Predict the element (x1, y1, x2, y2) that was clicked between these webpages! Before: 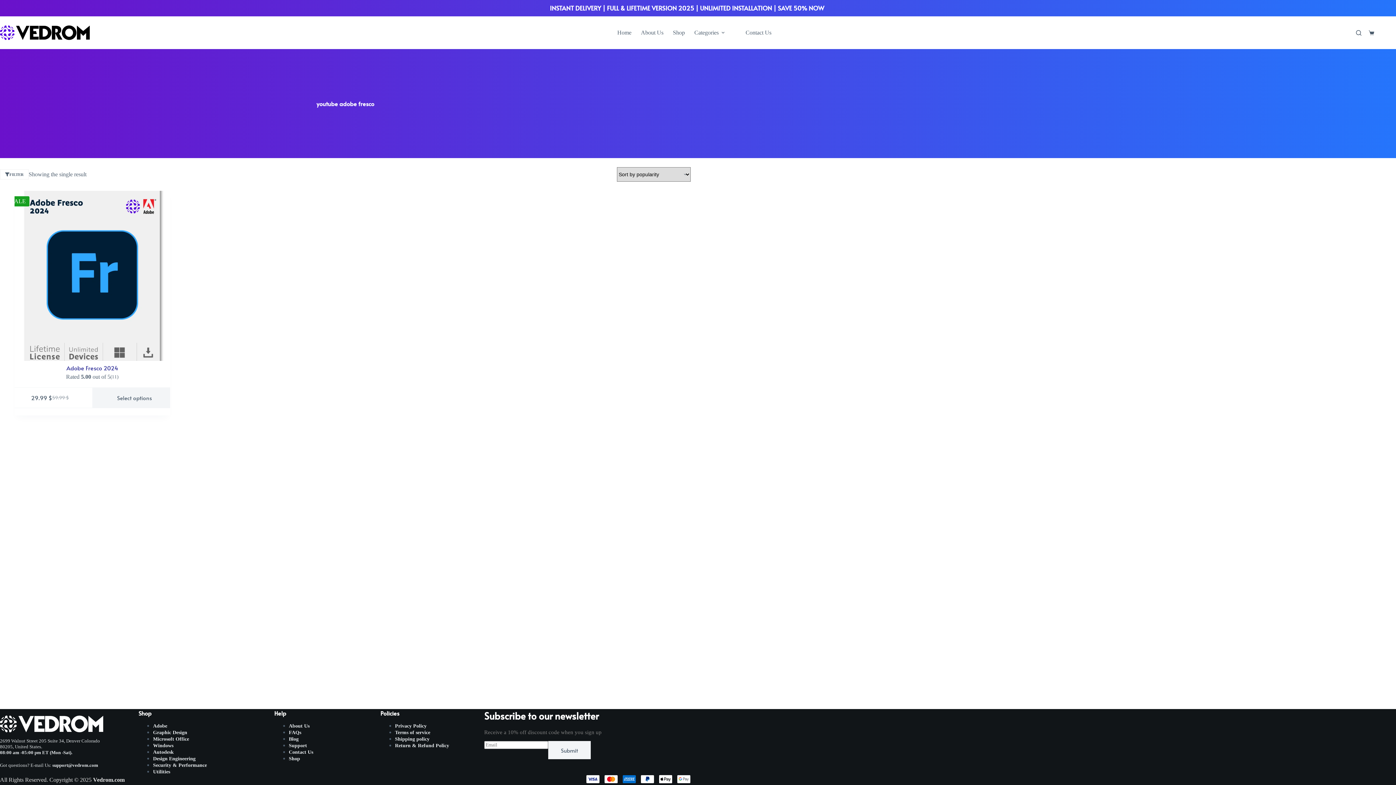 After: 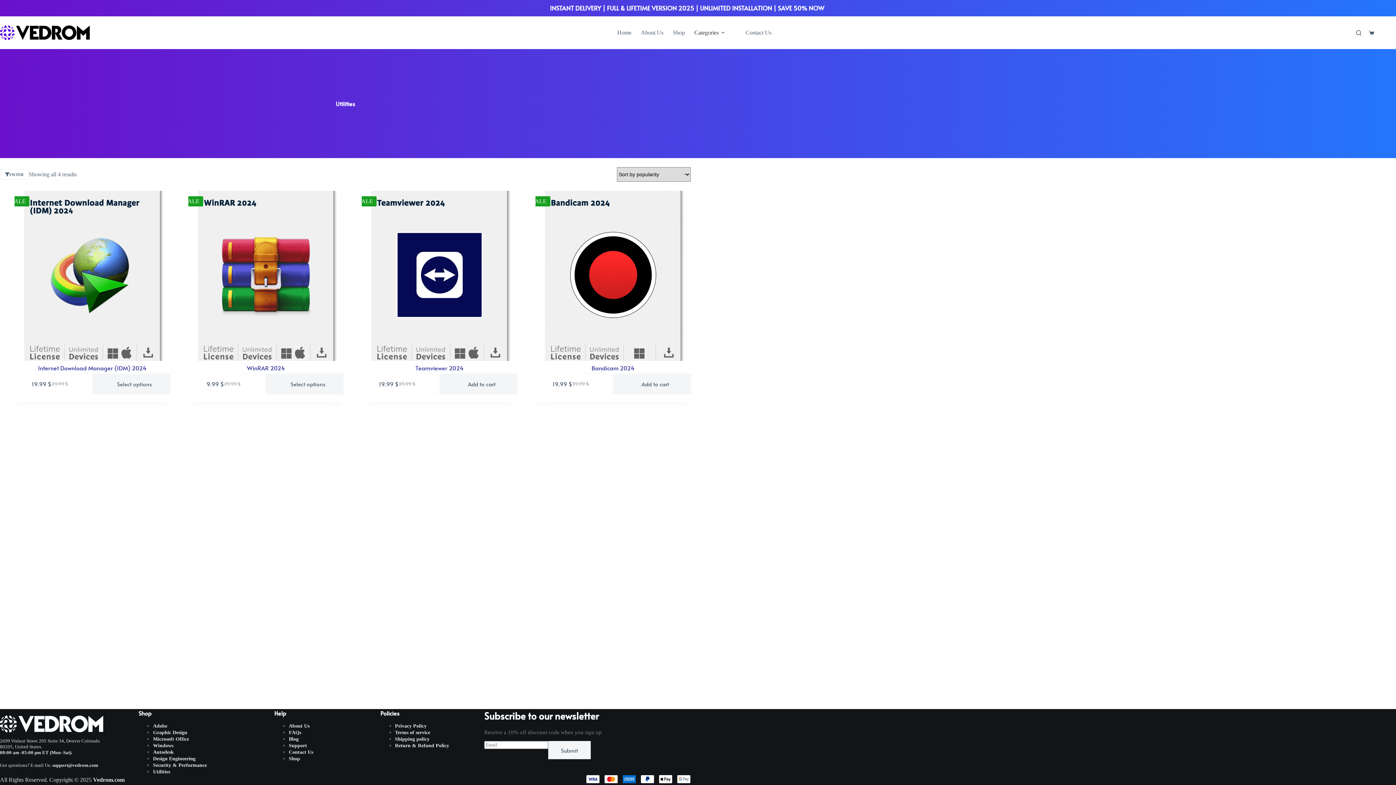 Action: bbox: (153, 769, 170, 774) label: Utilities